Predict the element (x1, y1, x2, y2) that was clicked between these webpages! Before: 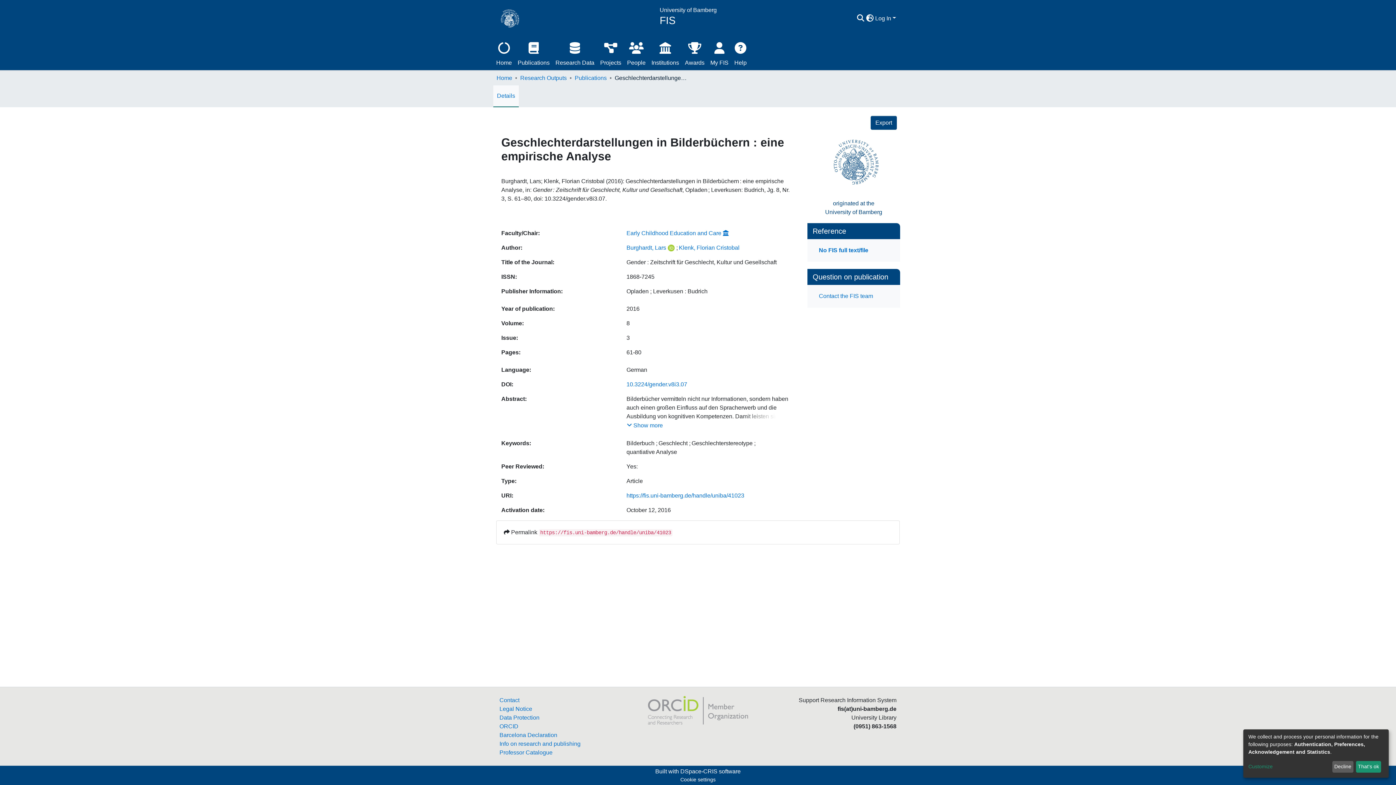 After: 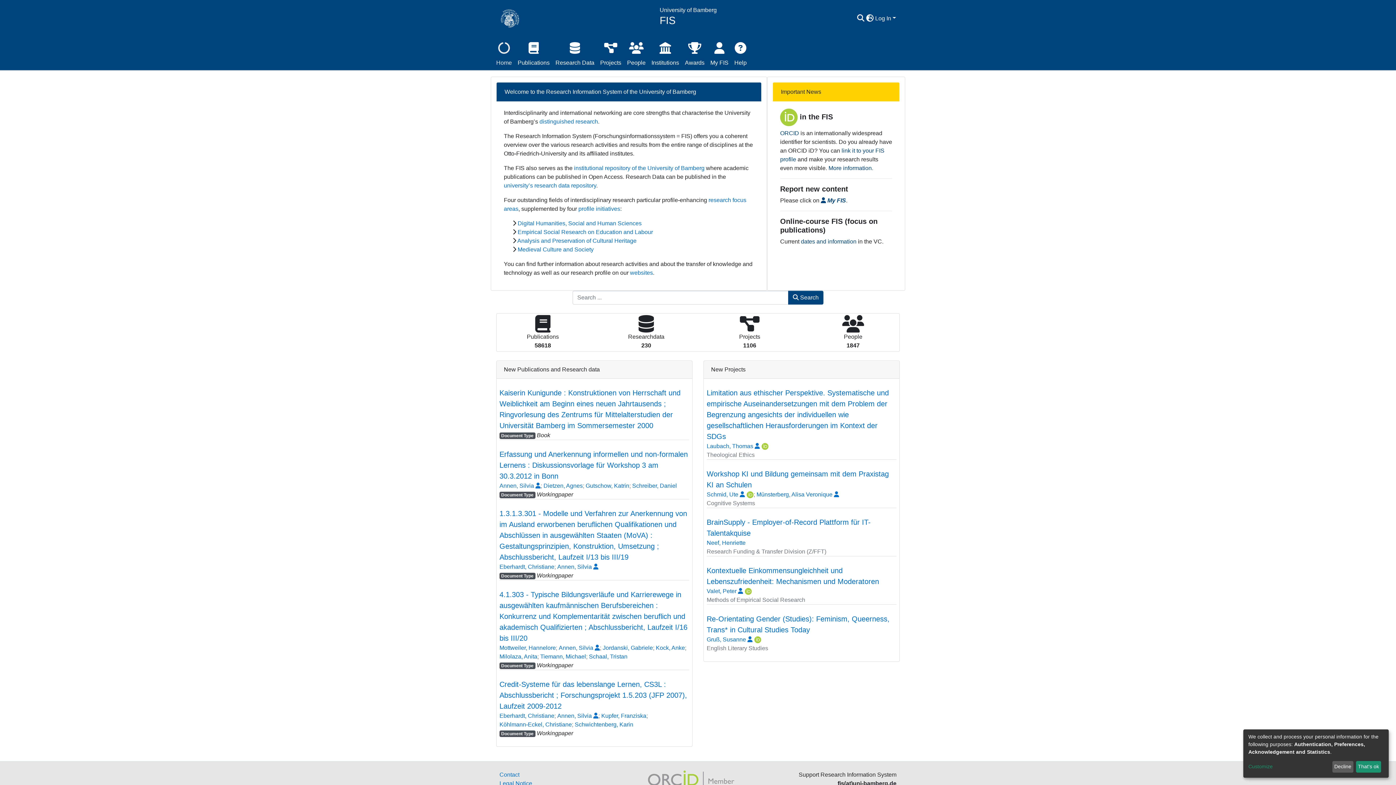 Action: label: Home bbox: (493, 36, 514, 70)